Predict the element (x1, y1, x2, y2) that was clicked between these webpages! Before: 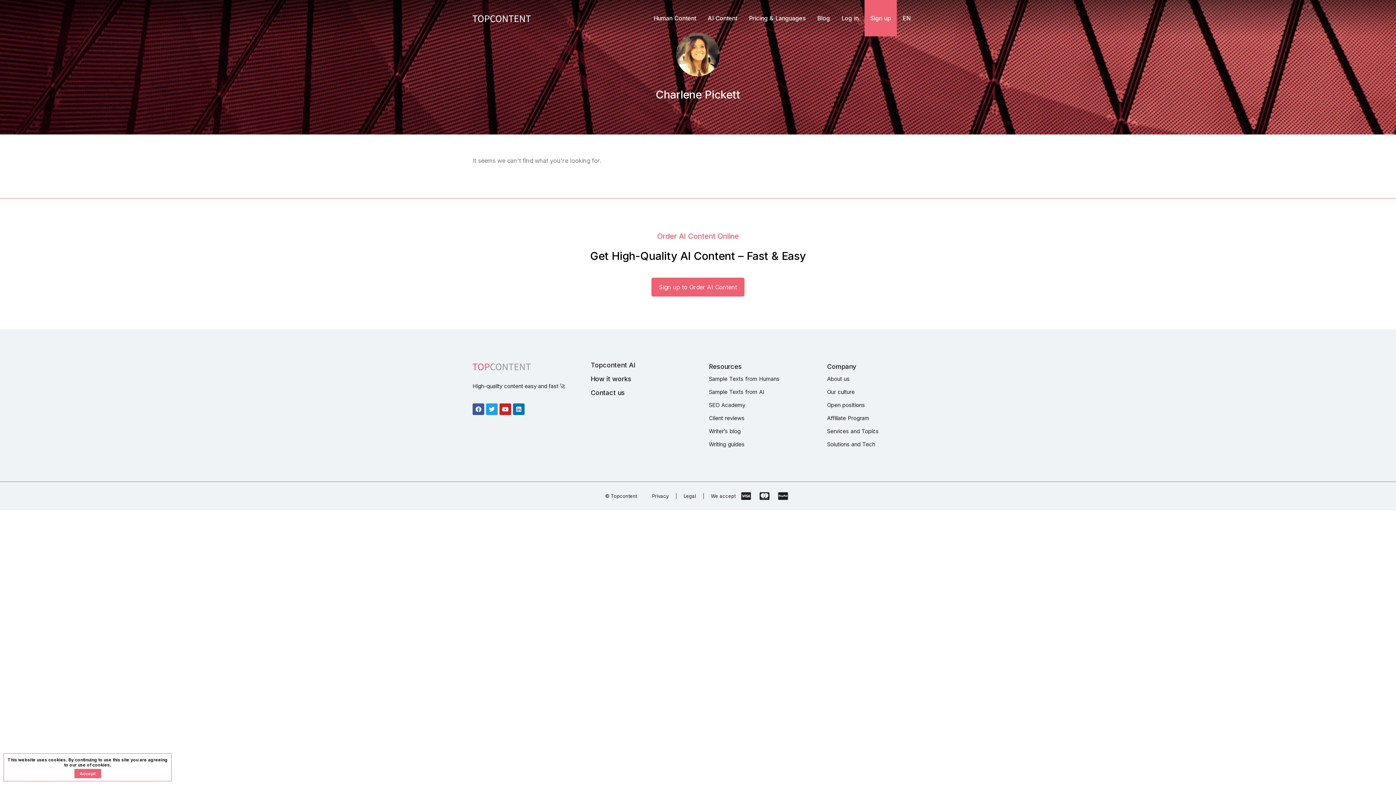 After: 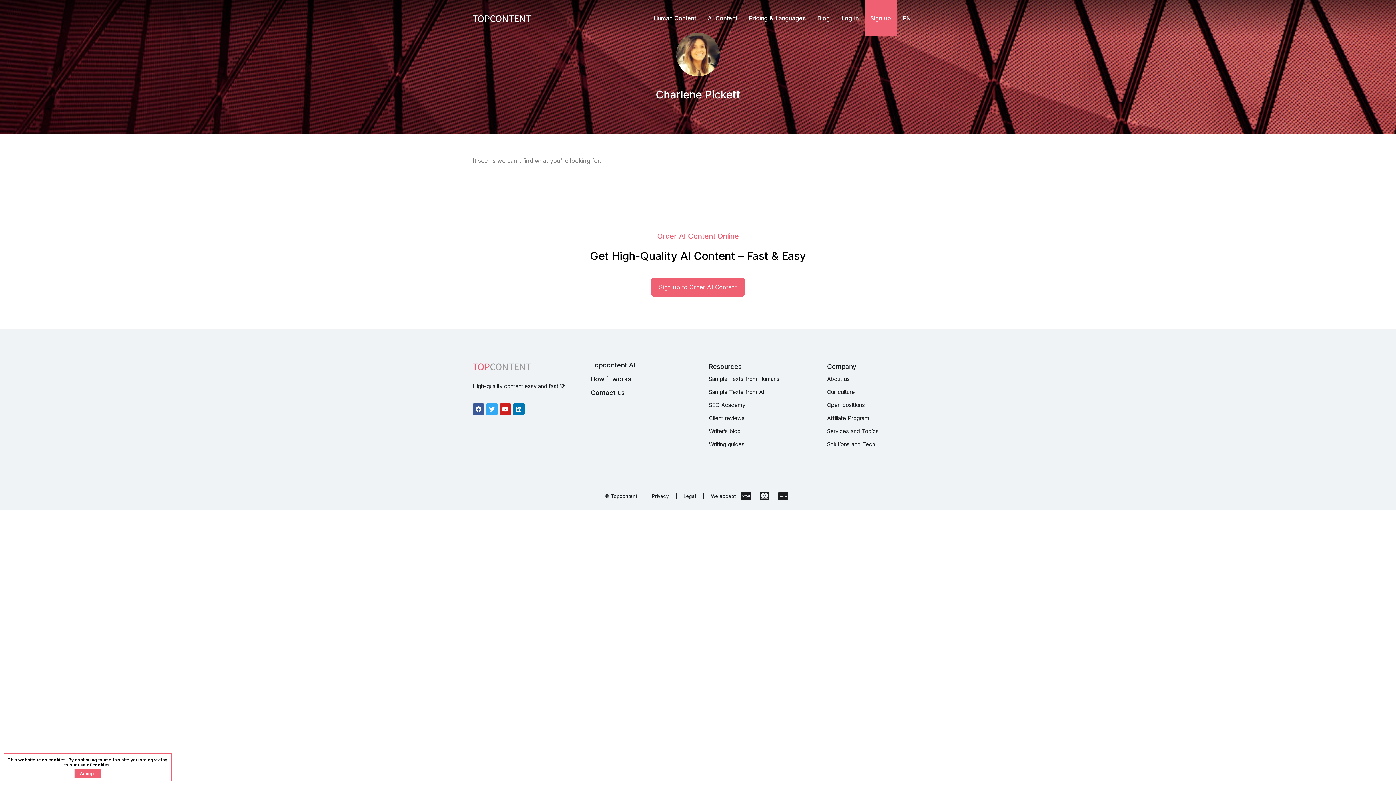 Action: bbox: (486, 403, 497, 415) label: Twitter